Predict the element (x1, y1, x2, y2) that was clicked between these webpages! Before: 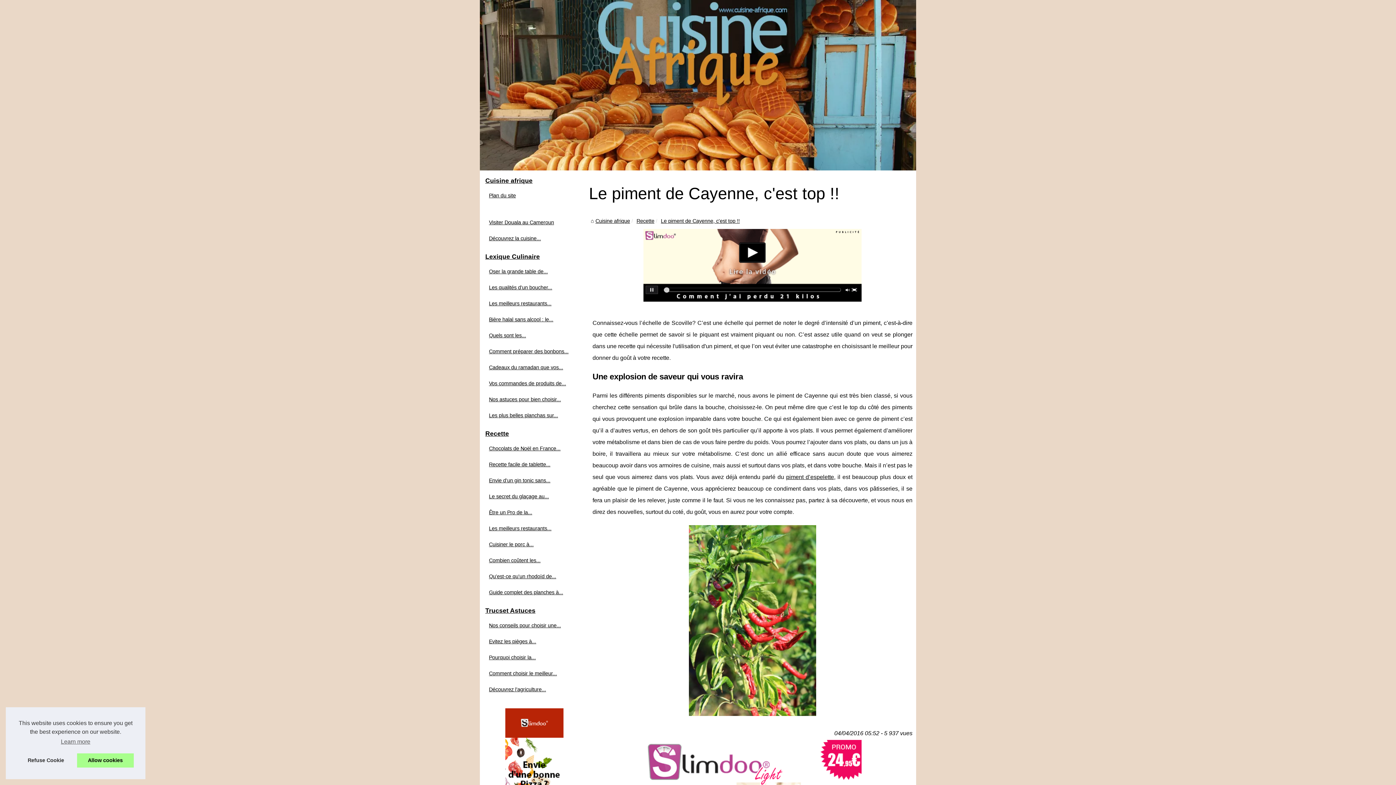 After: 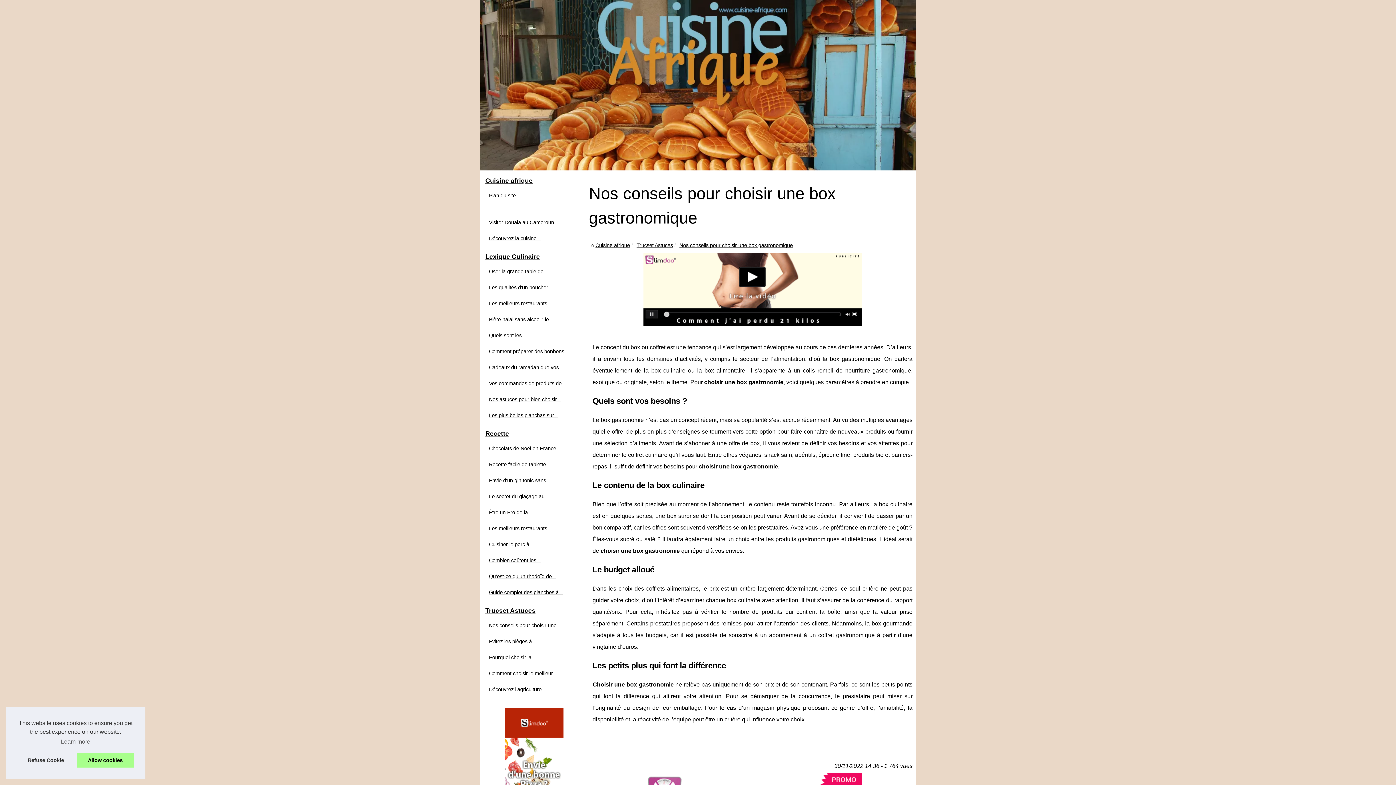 Action: bbox: (487, 621, 574, 630) label: Nos conseils pour choisir une...